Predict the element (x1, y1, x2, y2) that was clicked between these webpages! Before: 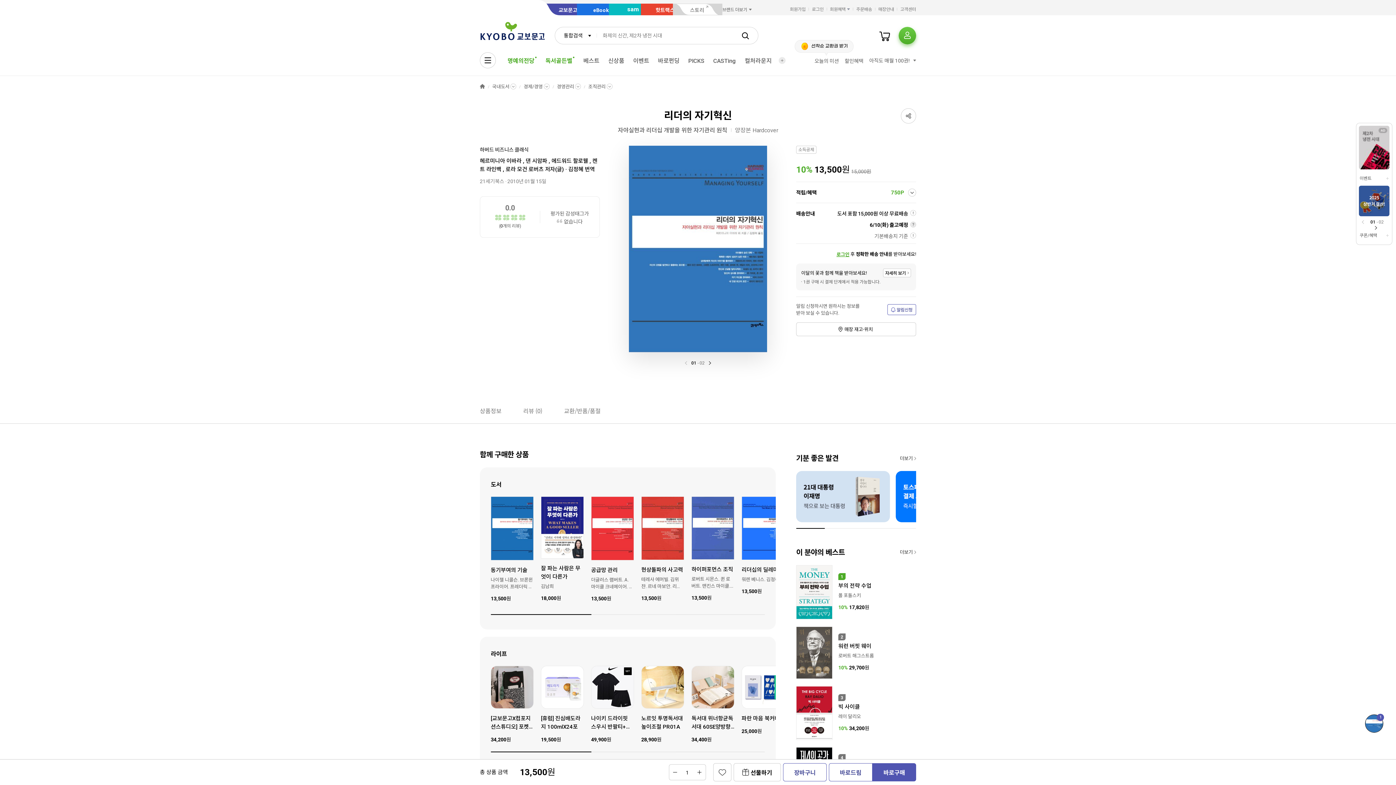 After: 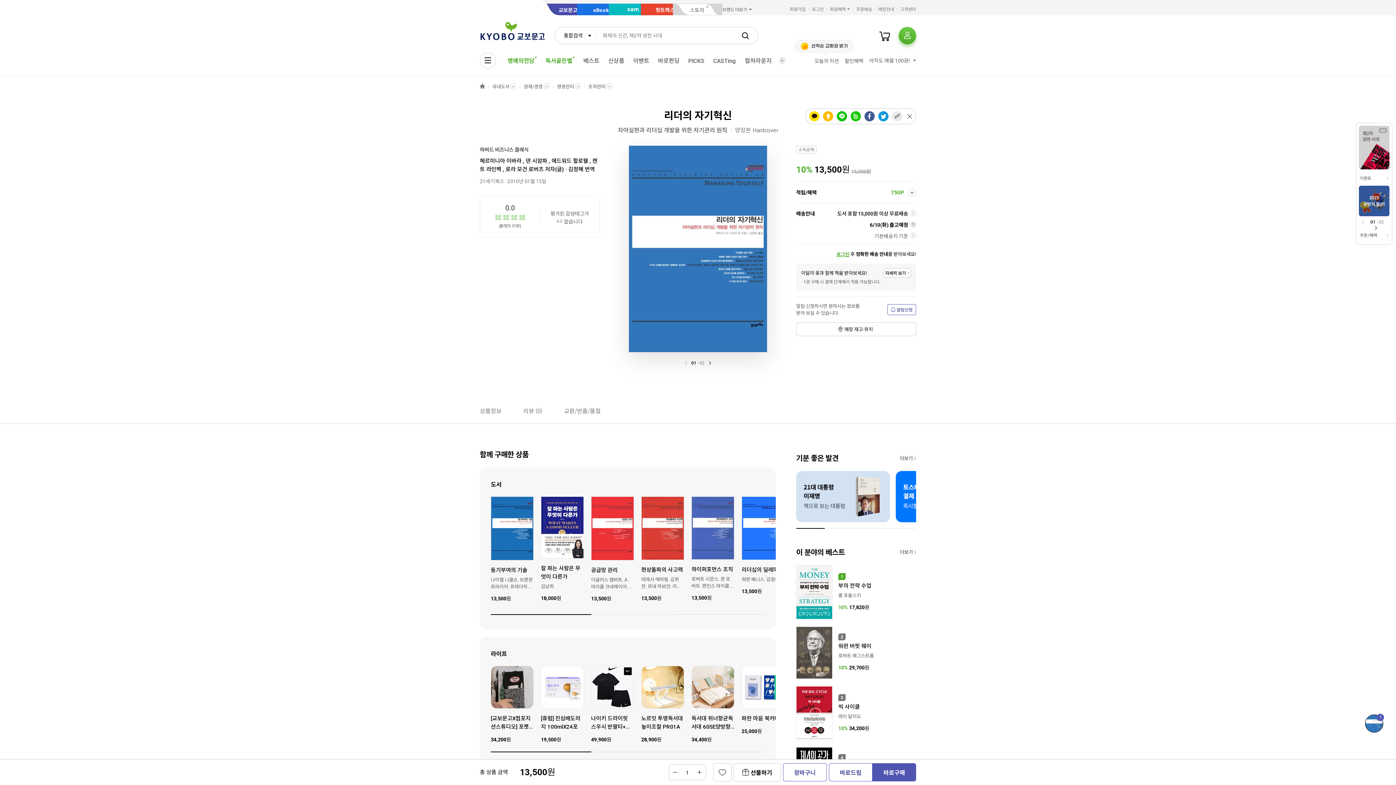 Action: bbox: (901, 108, 916, 123)